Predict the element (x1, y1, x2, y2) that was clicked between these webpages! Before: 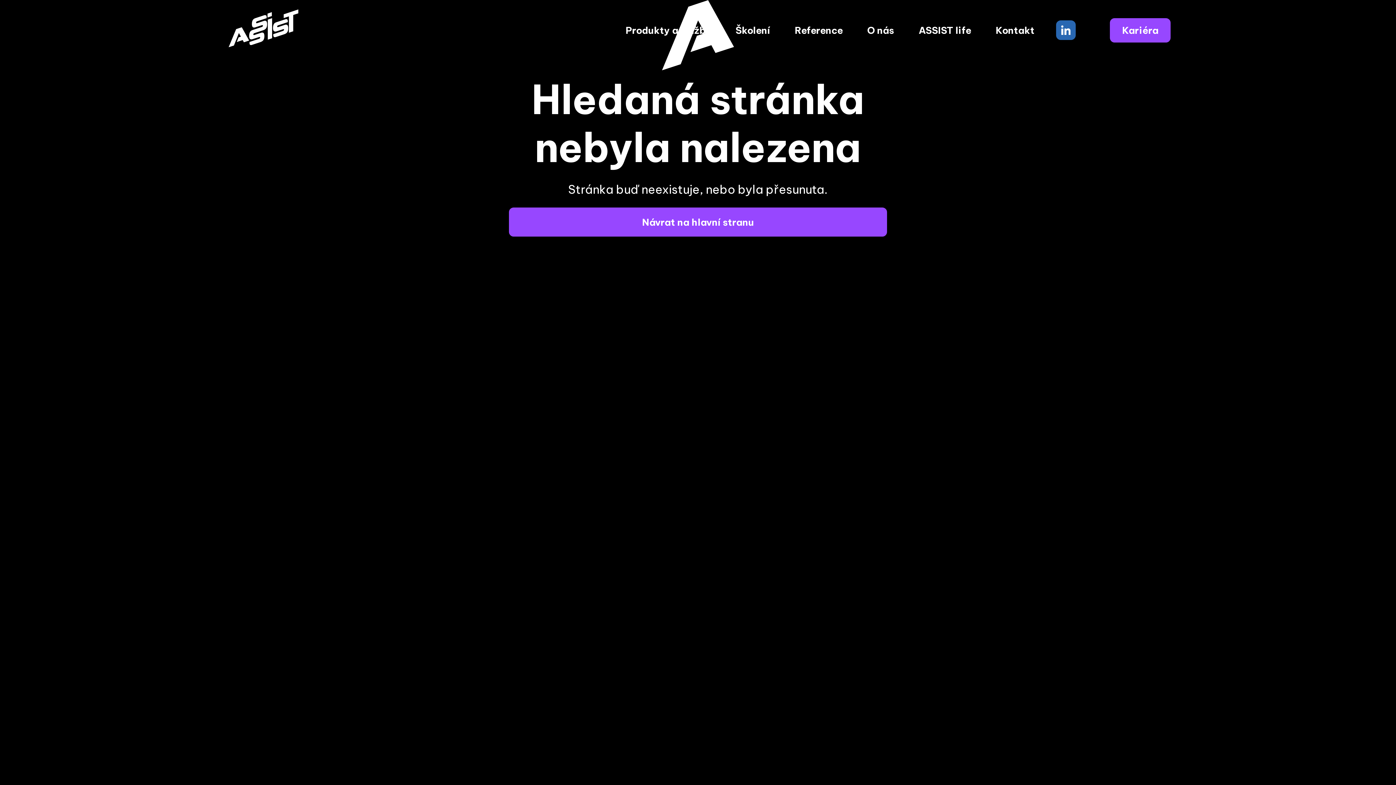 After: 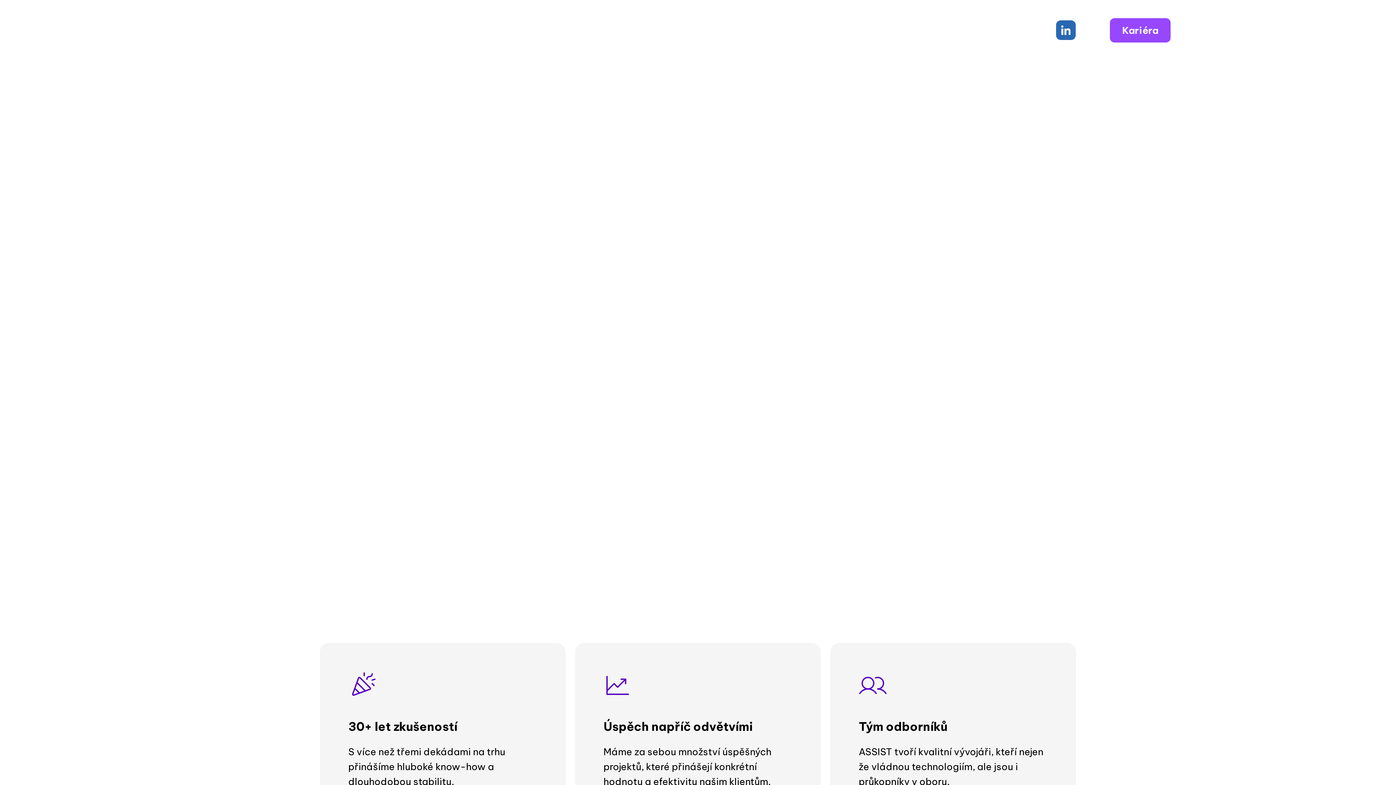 Action: bbox: (855, 18, 906, 42) label: O nás